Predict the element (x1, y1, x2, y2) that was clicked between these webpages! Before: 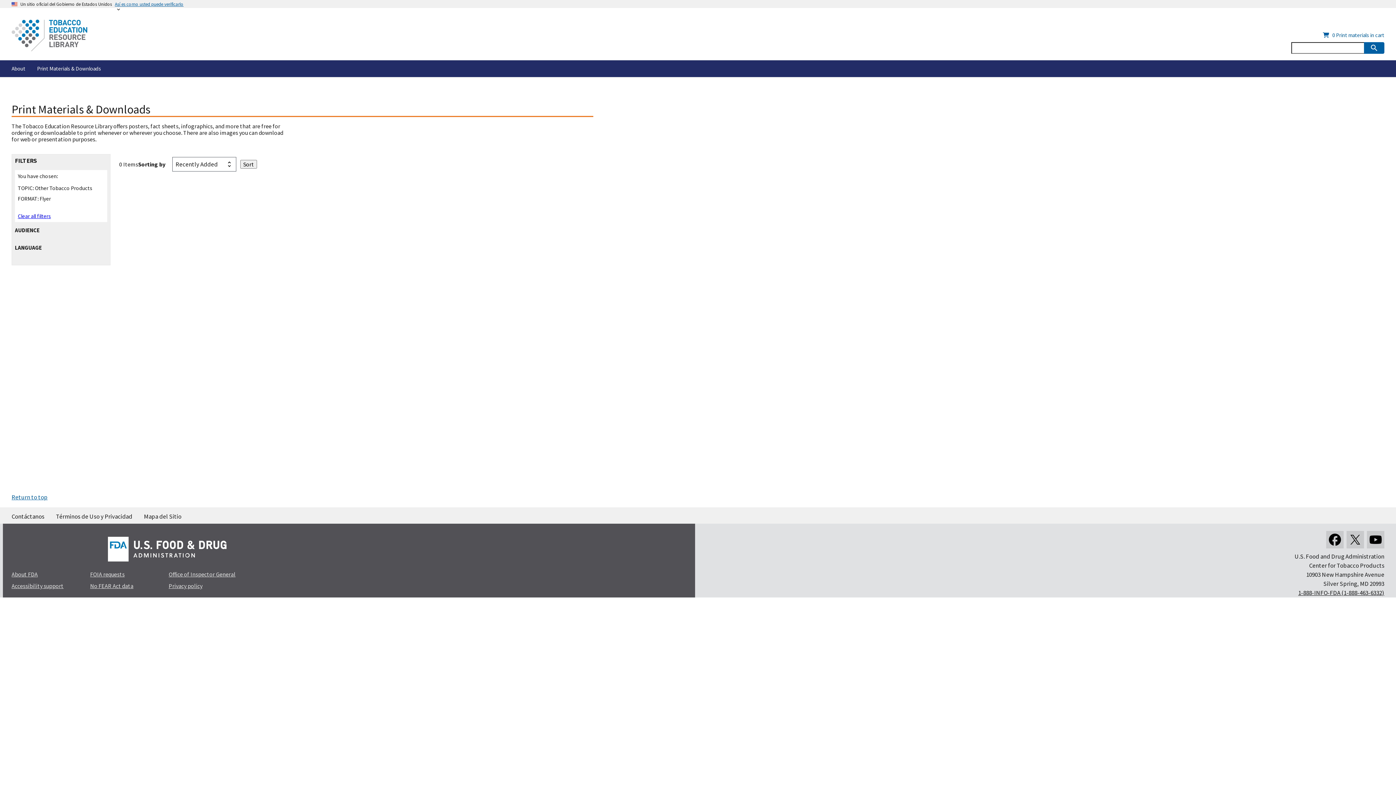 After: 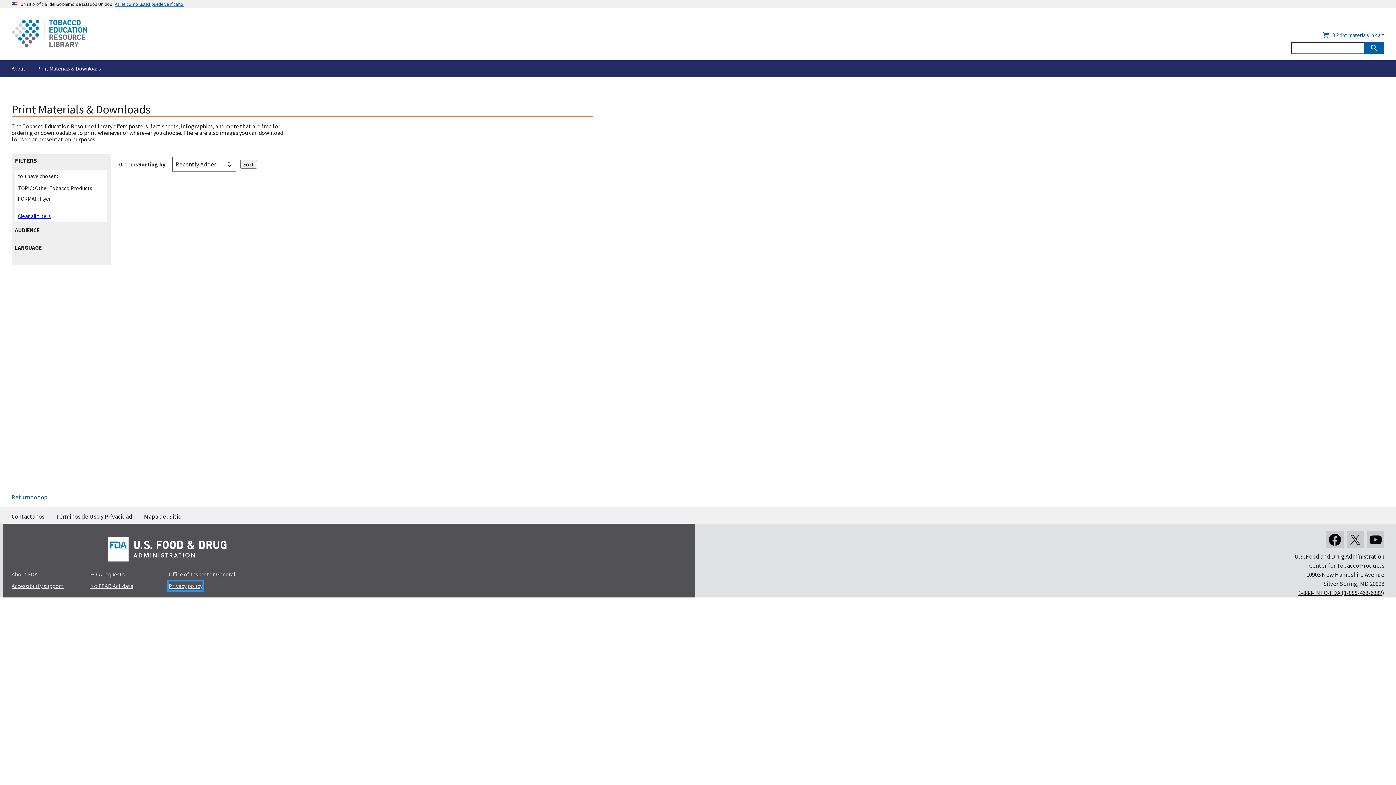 Action: bbox: (168, 581, 202, 590) label: Privacy policy